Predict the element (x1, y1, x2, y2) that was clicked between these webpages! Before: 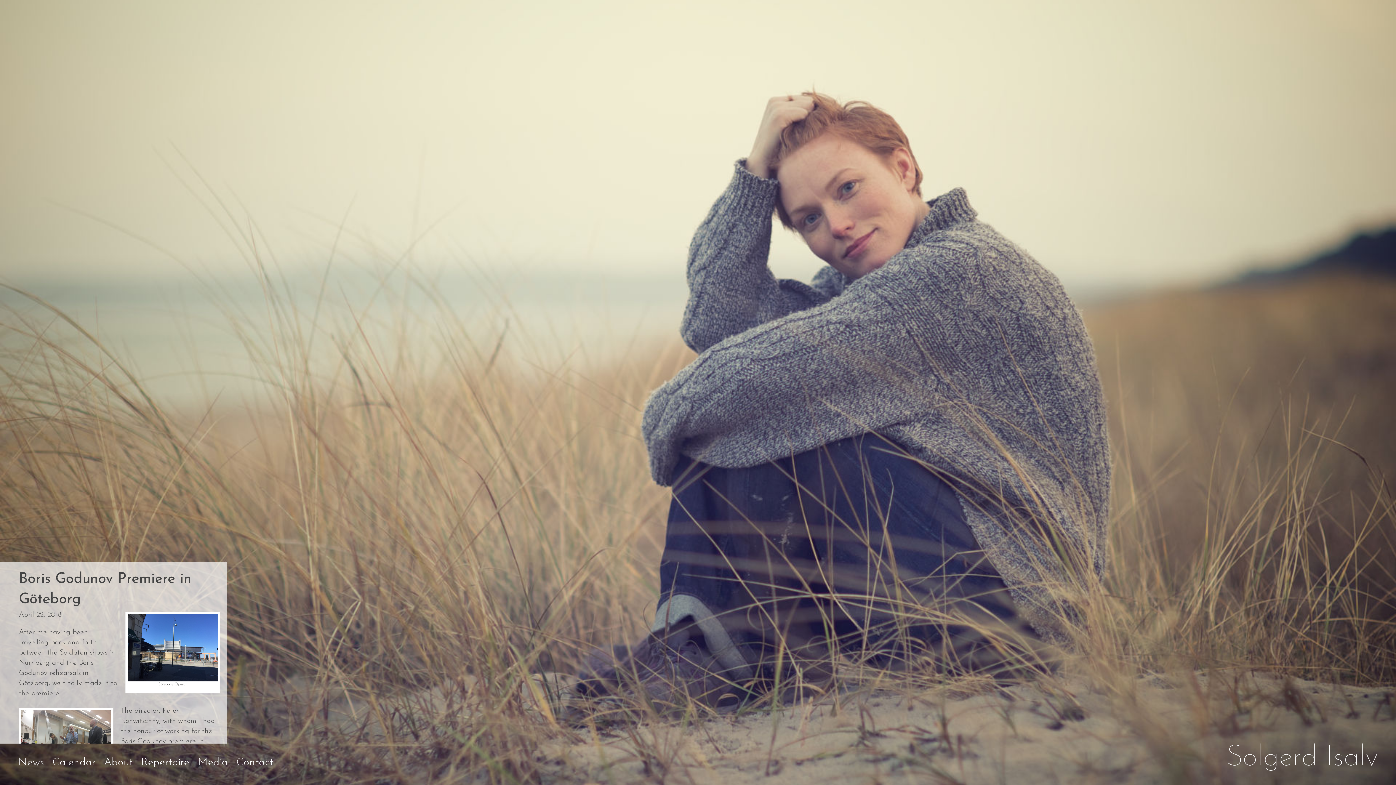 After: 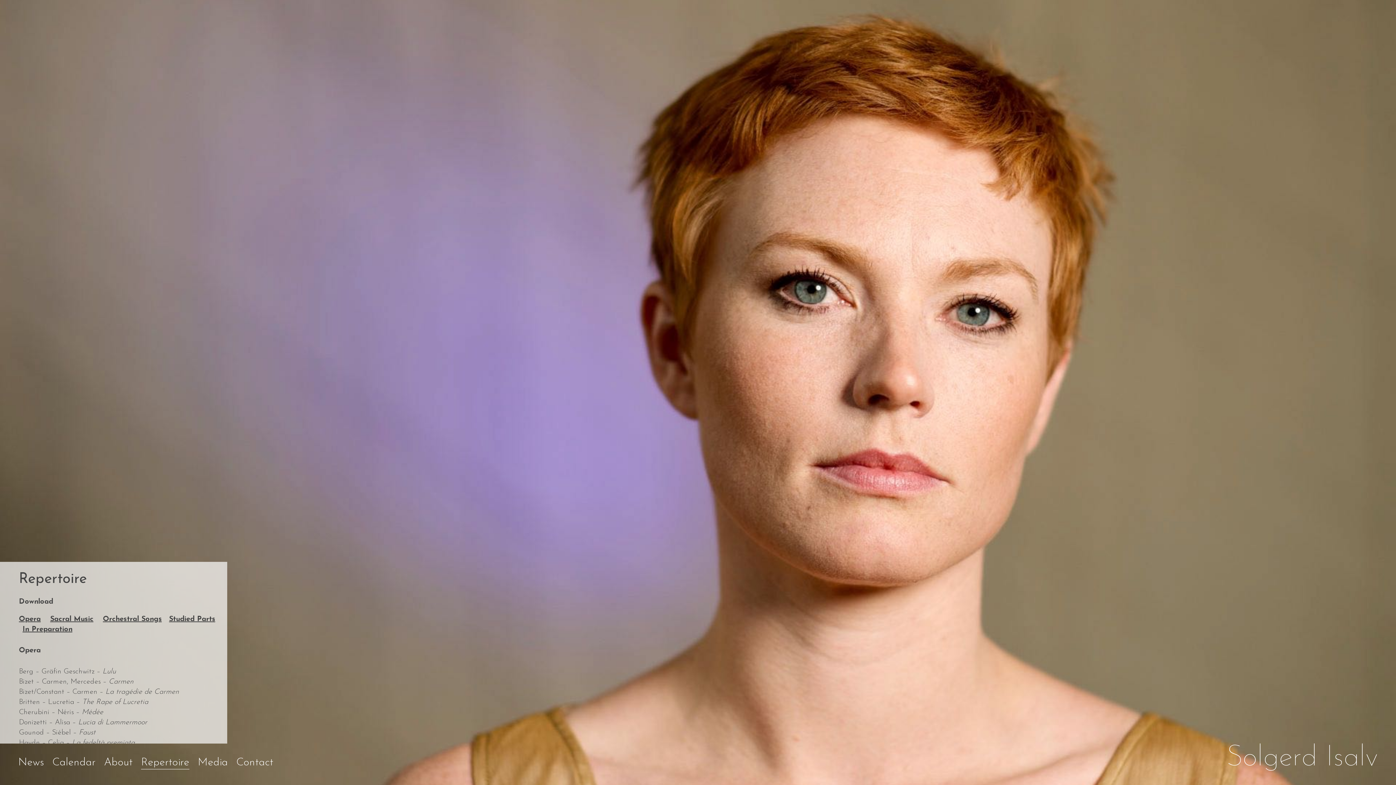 Action: bbox: (141, 757, 189, 768) label: Repertoire